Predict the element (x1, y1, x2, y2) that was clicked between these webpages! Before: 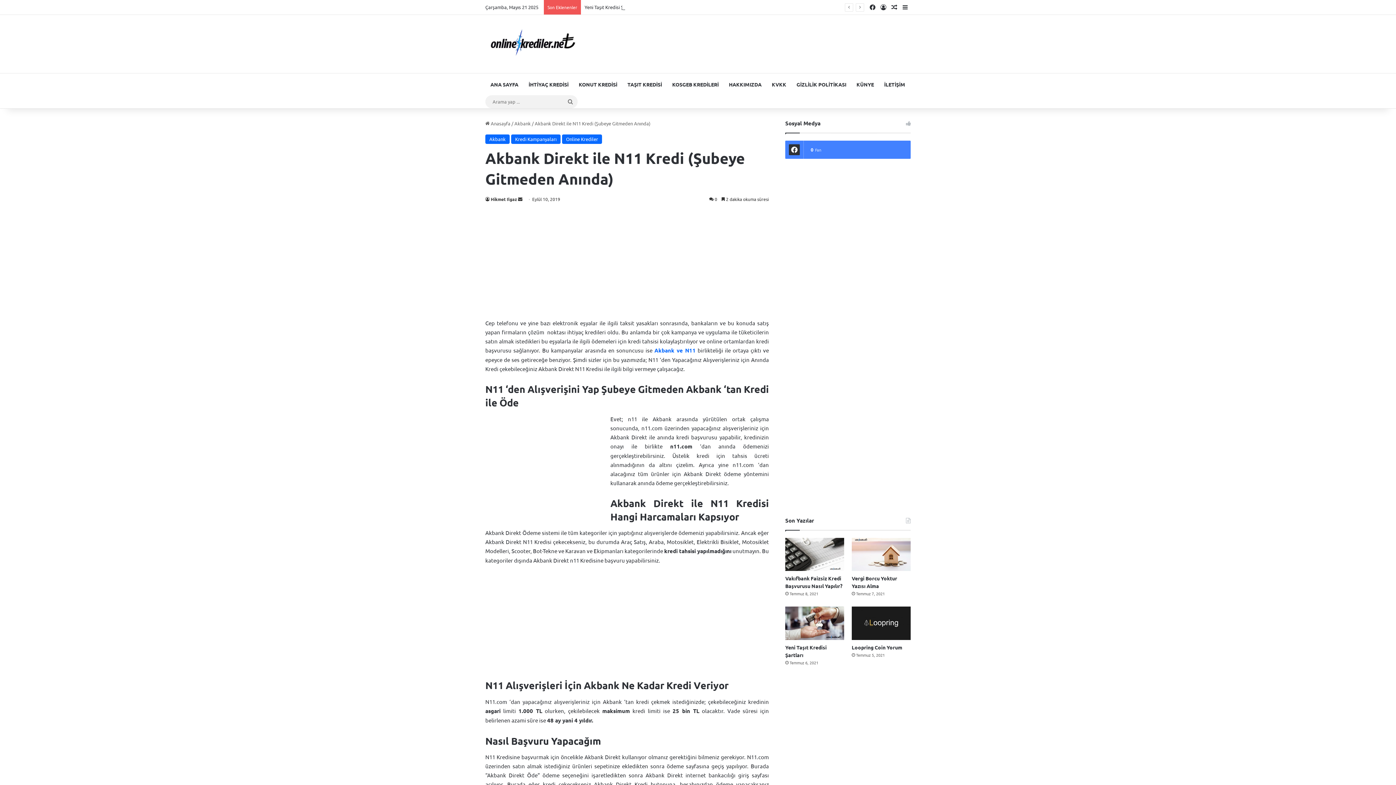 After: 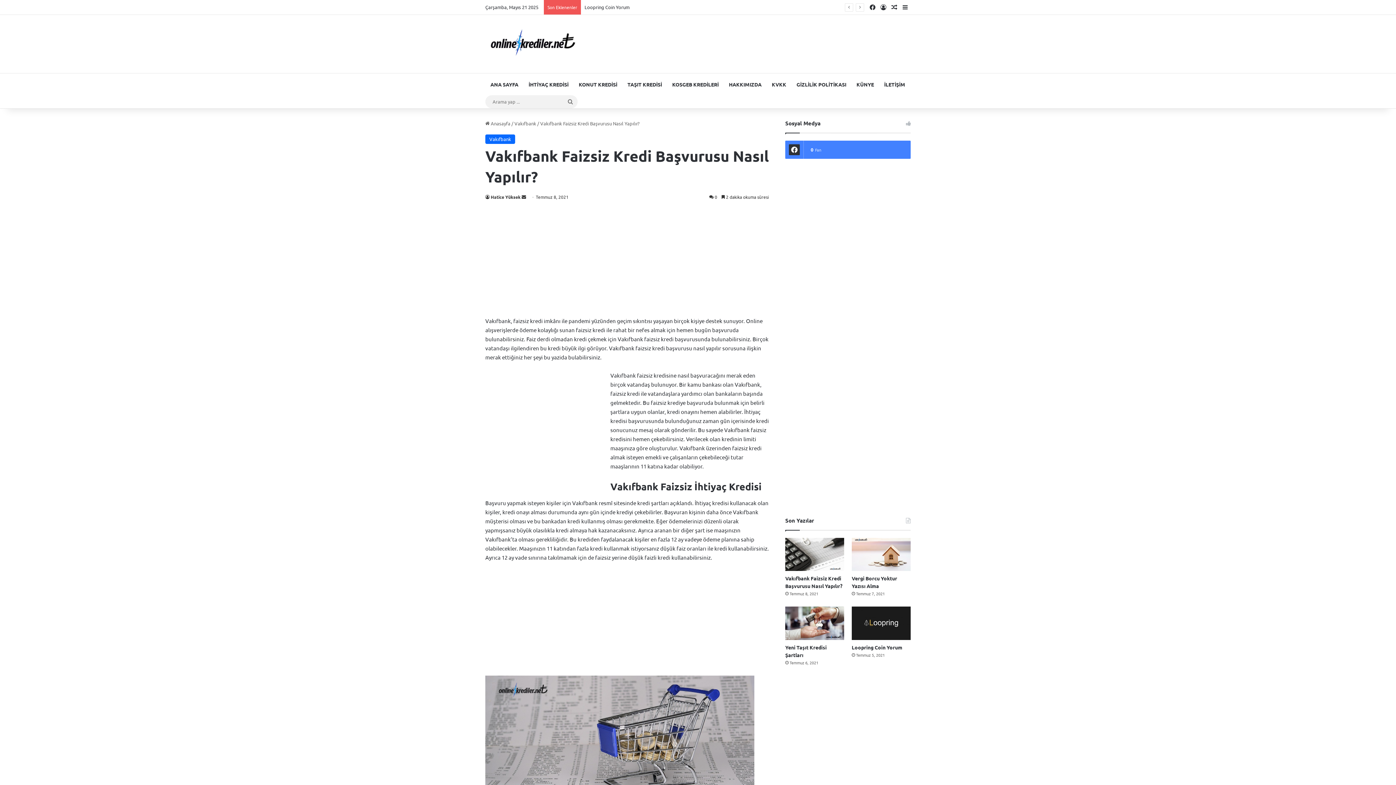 Action: bbox: (785, 538, 844, 571) label: Vakıfbank Faizsiz Kredi Başvurusu Nasıl Yapılır?